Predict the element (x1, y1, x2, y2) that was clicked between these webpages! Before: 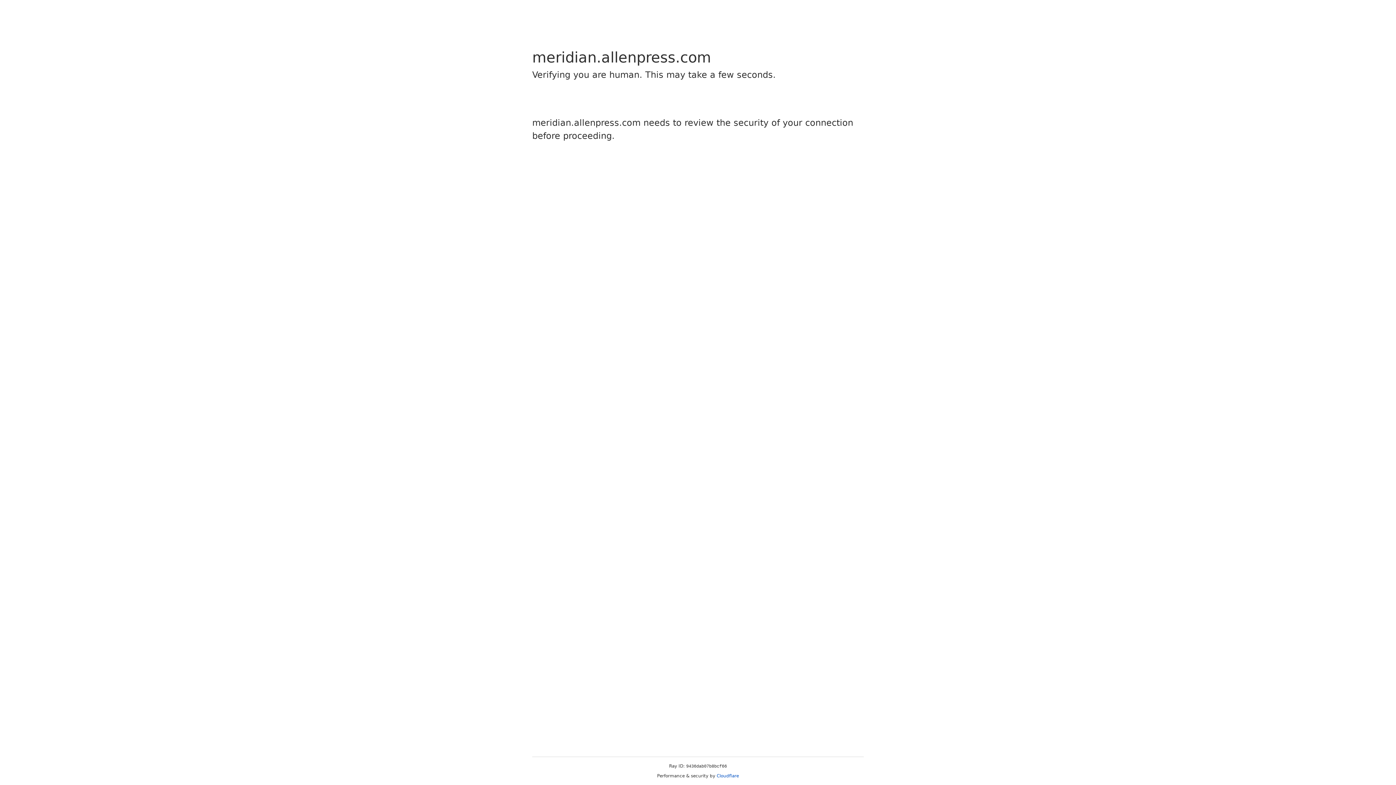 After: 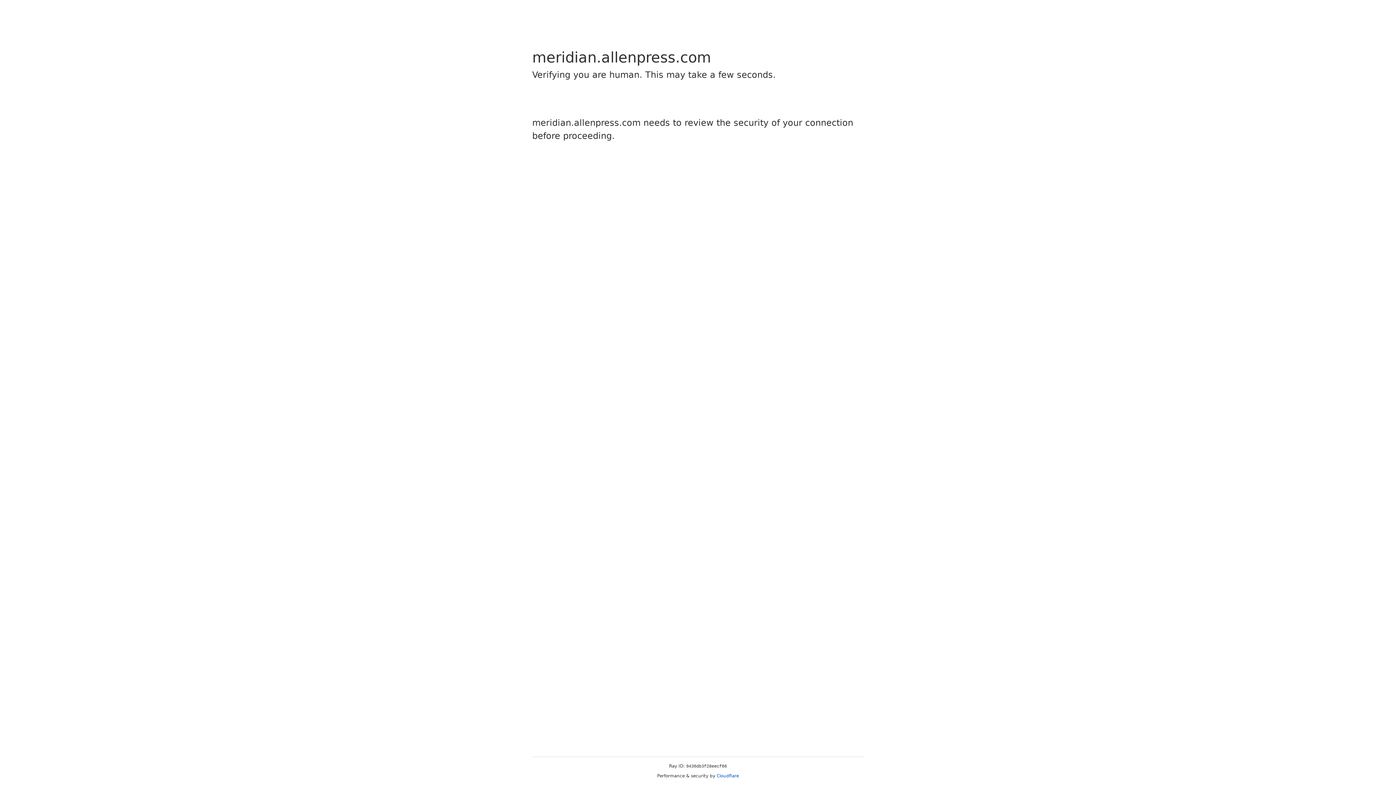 Action: label: Cloudflare bbox: (716, 773, 739, 778)